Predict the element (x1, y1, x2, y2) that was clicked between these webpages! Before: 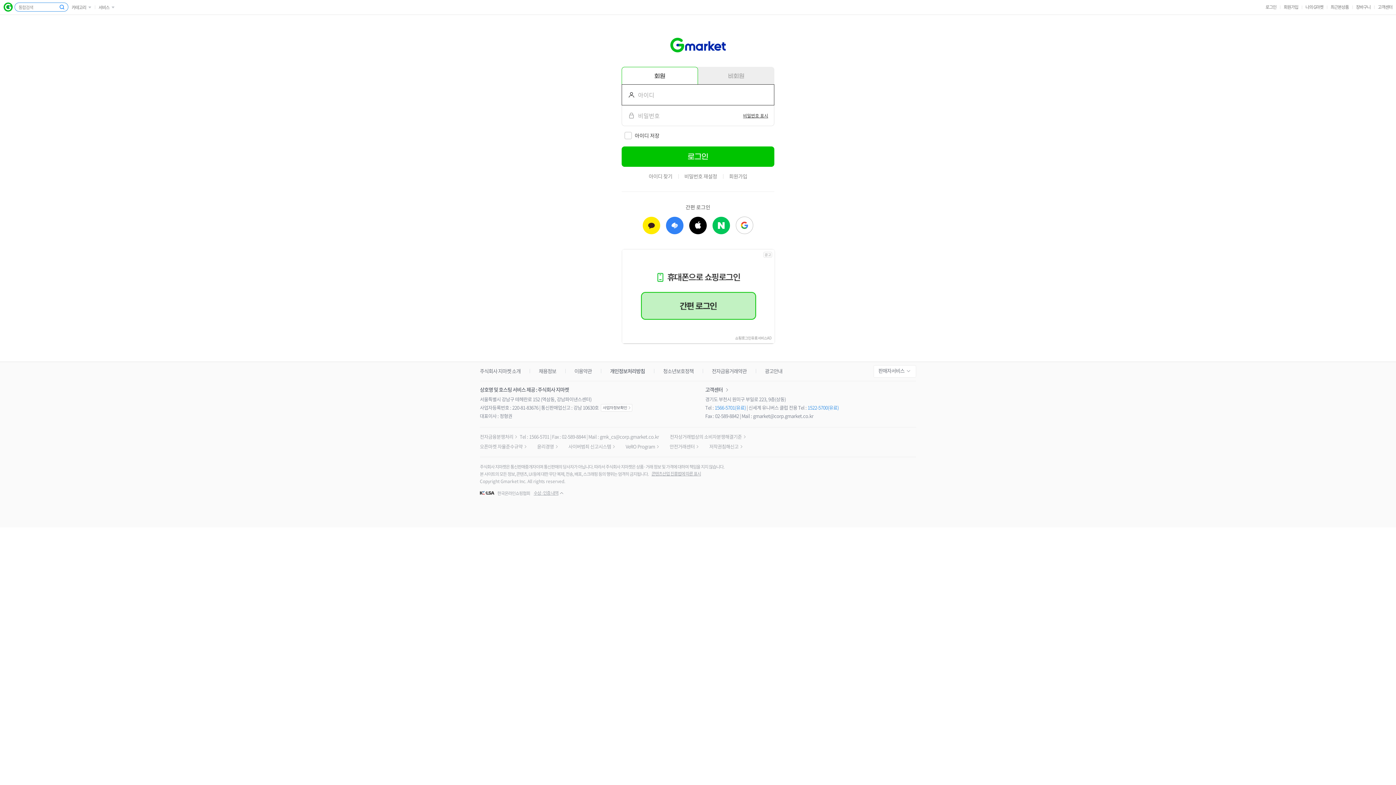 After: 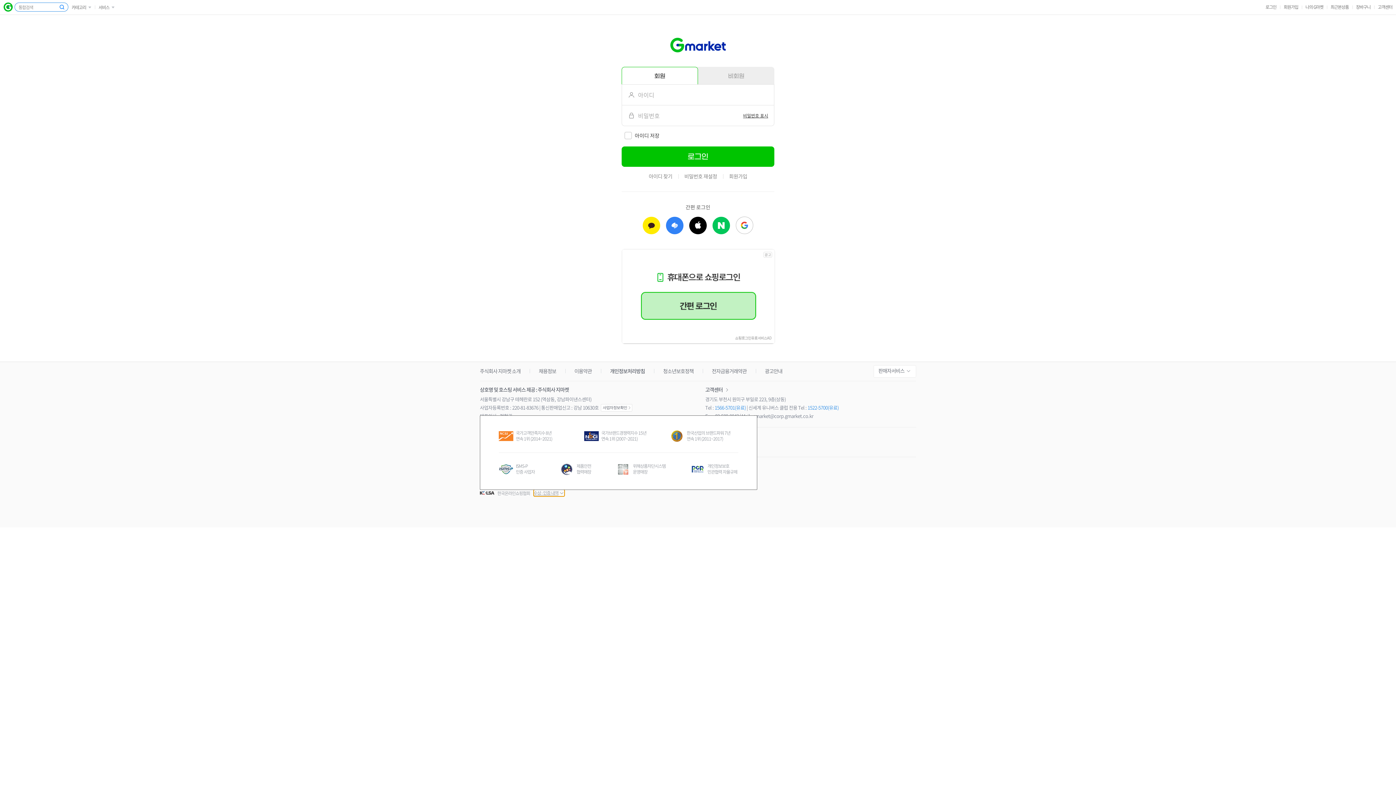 Action: label: 수상·인증 내역 bbox: (533, 490, 564, 496)